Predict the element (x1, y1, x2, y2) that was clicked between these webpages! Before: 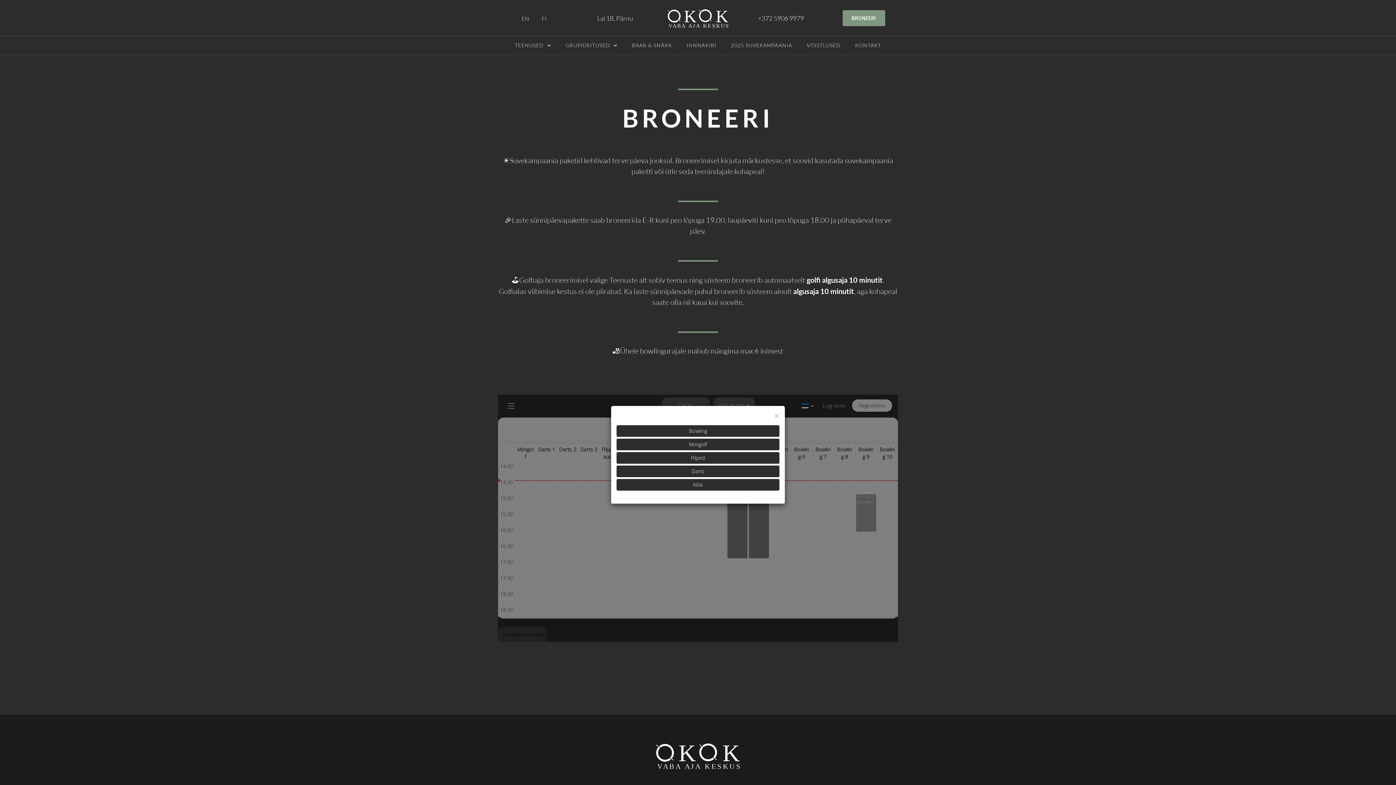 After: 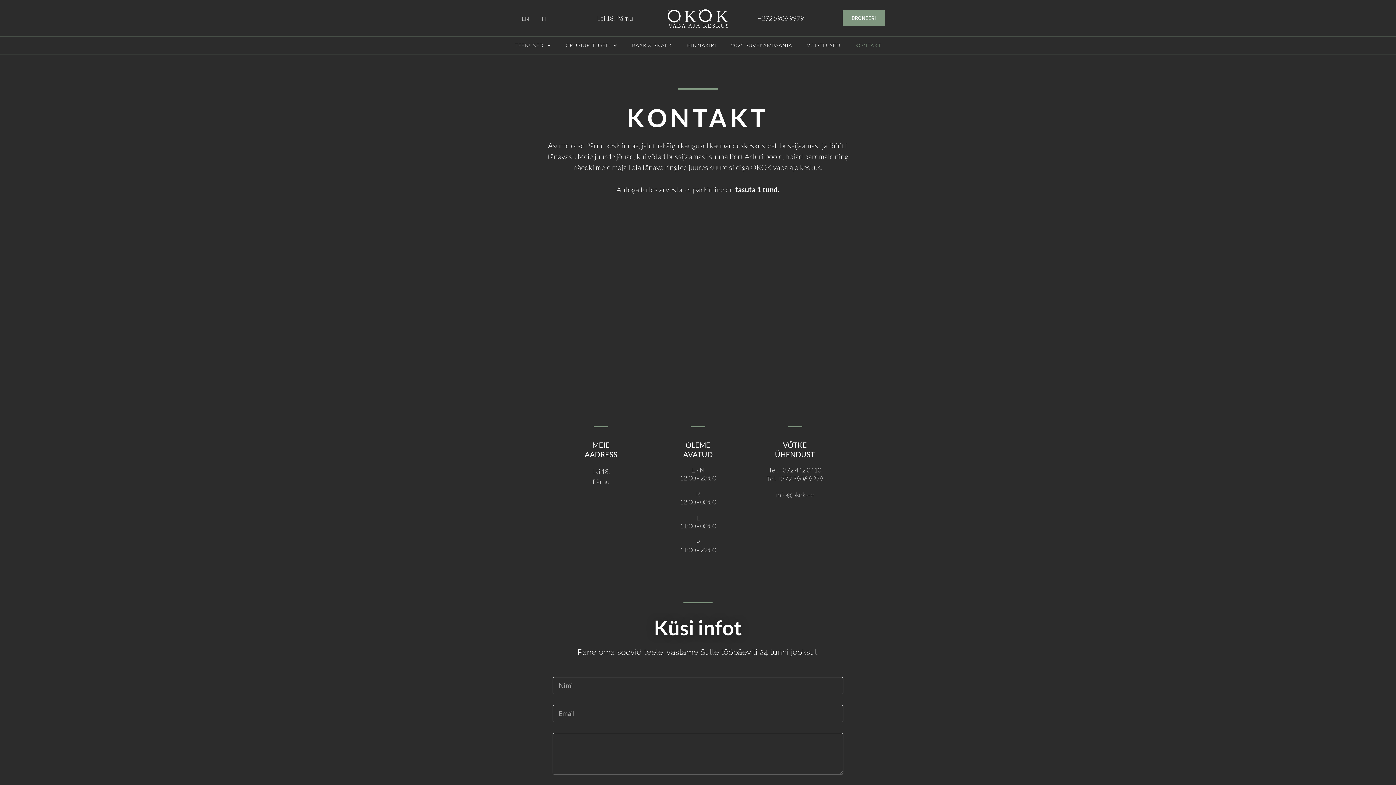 Action: bbox: (848, 37, 888, 53) label: KONTAKT